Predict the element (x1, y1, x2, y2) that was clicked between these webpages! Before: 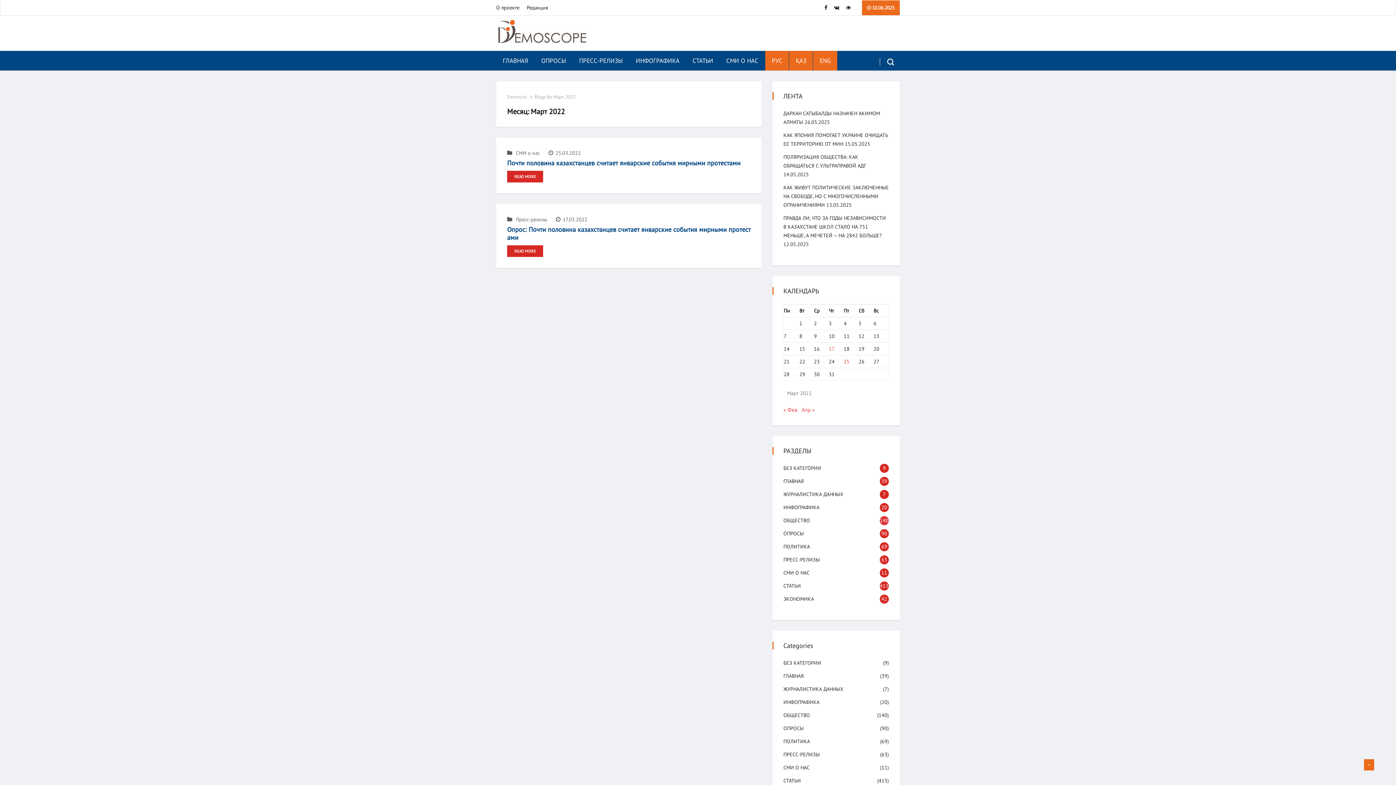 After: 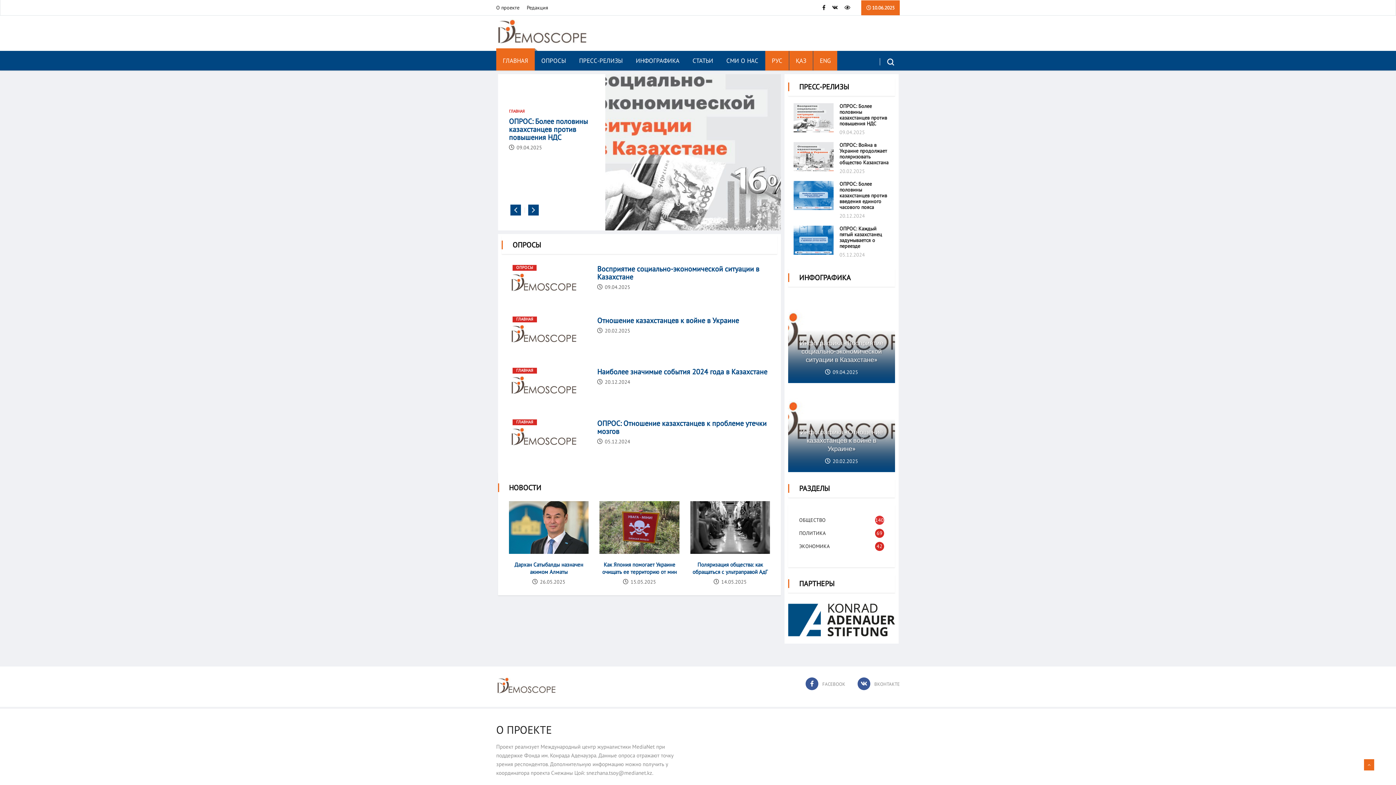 Action: bbox: (496, 50, 534, 70) label: ГЛАВНАЯ